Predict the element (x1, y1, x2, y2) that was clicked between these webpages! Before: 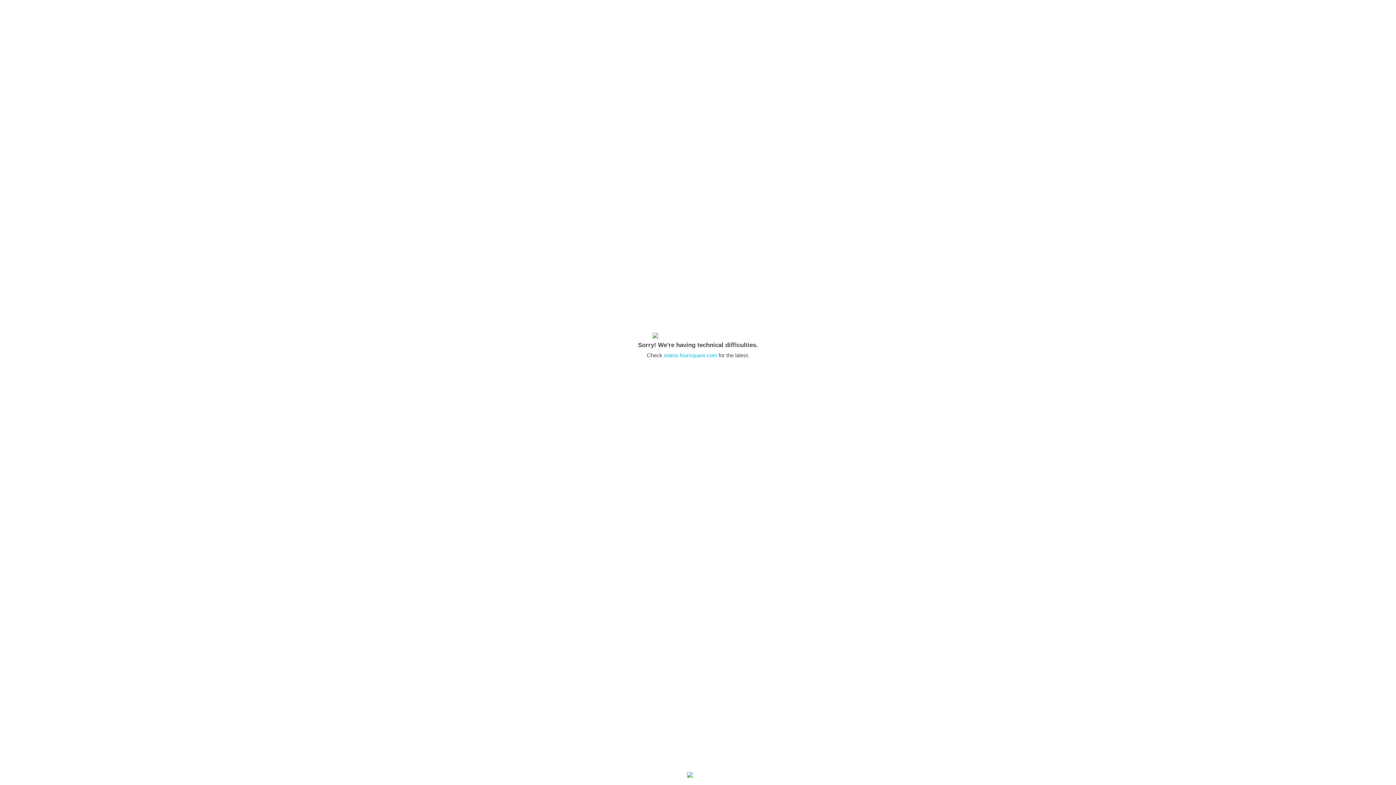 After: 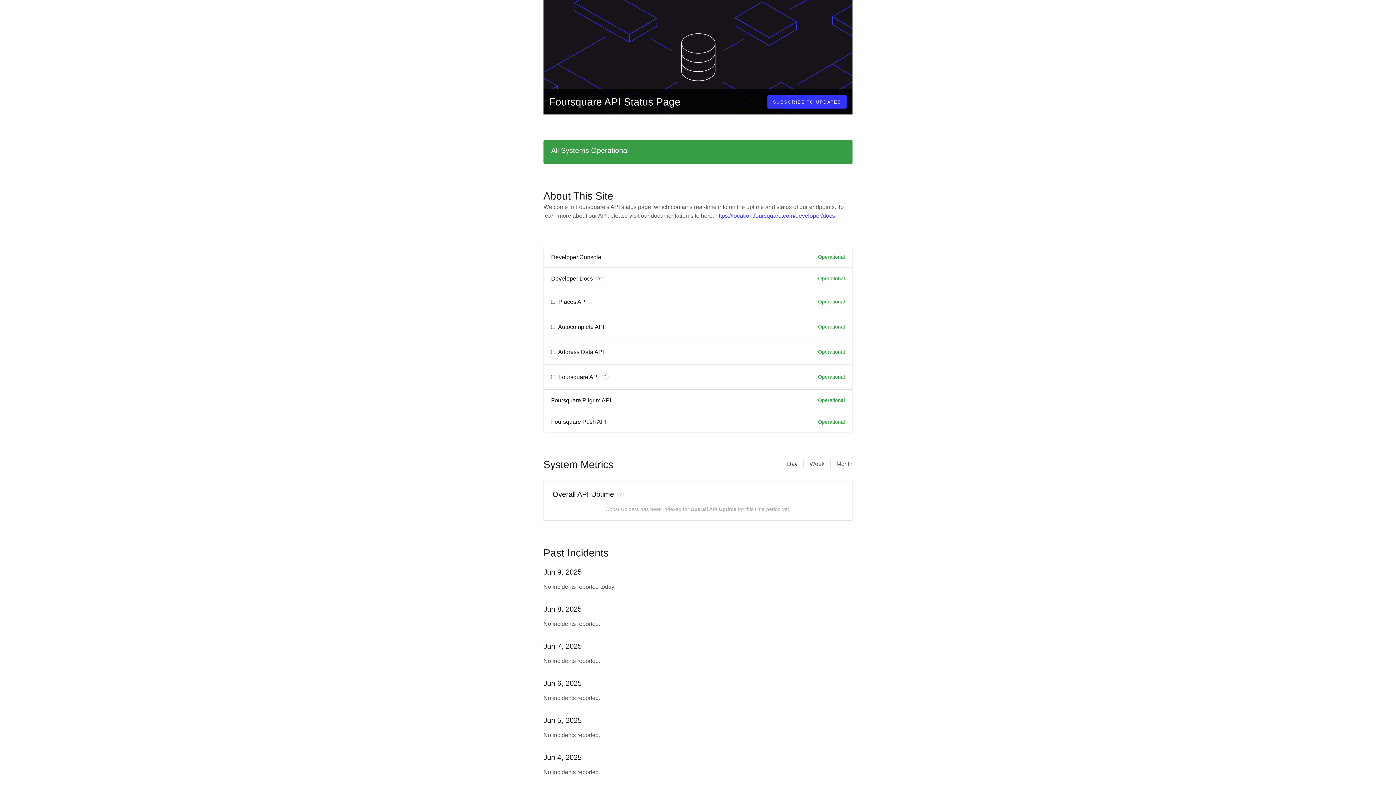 Action: label: status.foursquare.com bbox: (664, 352, 717, 358)